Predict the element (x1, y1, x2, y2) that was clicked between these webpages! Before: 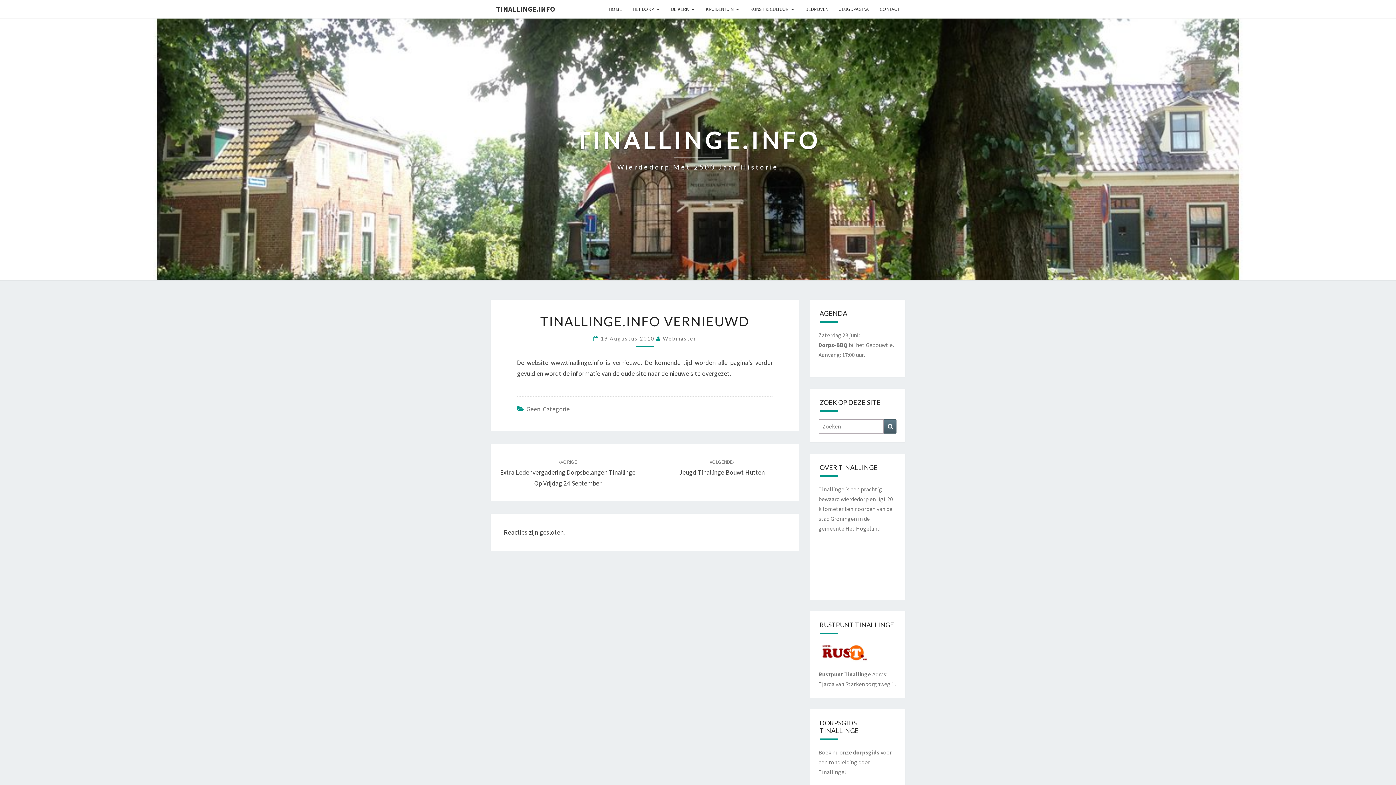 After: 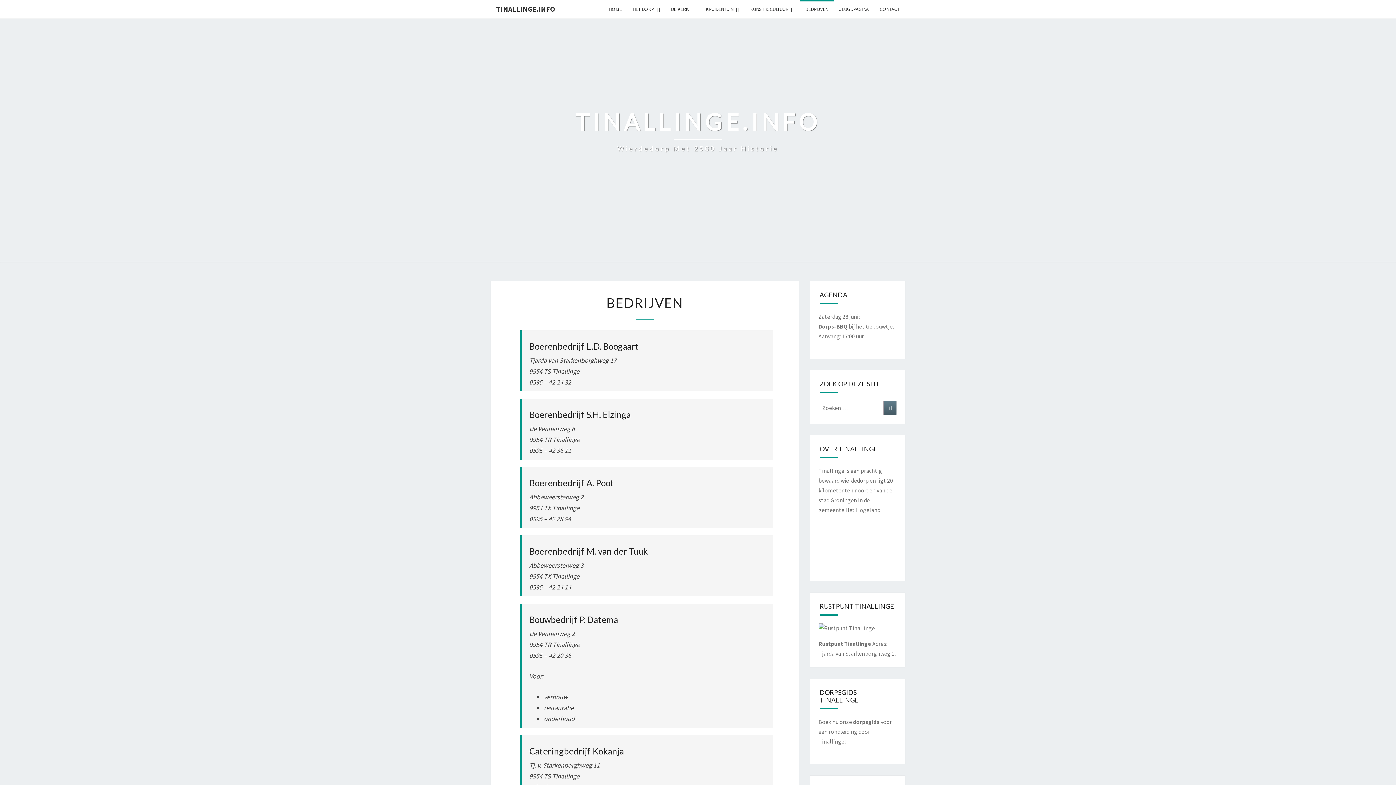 Action: label: BEDRIJVEN bbox: (800, 0, 833, 18)